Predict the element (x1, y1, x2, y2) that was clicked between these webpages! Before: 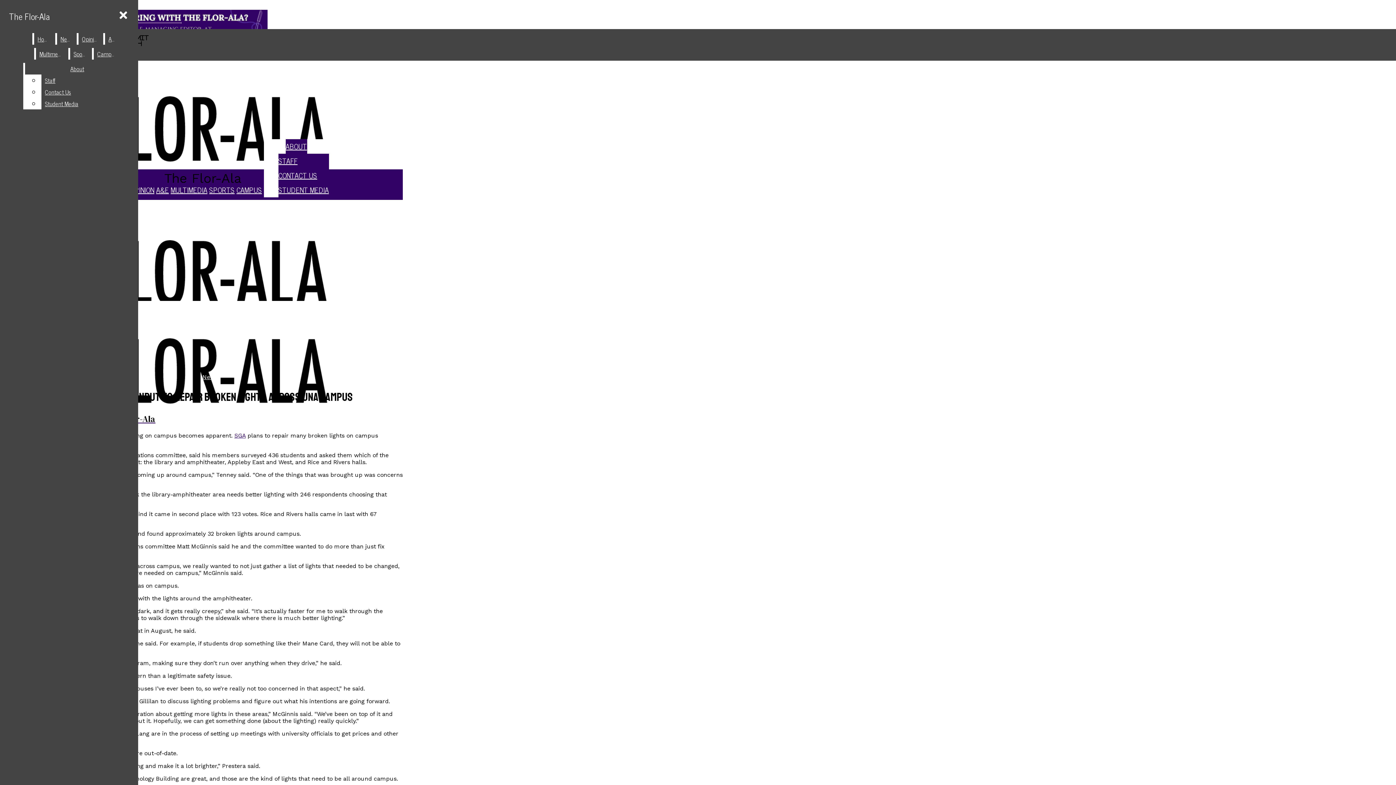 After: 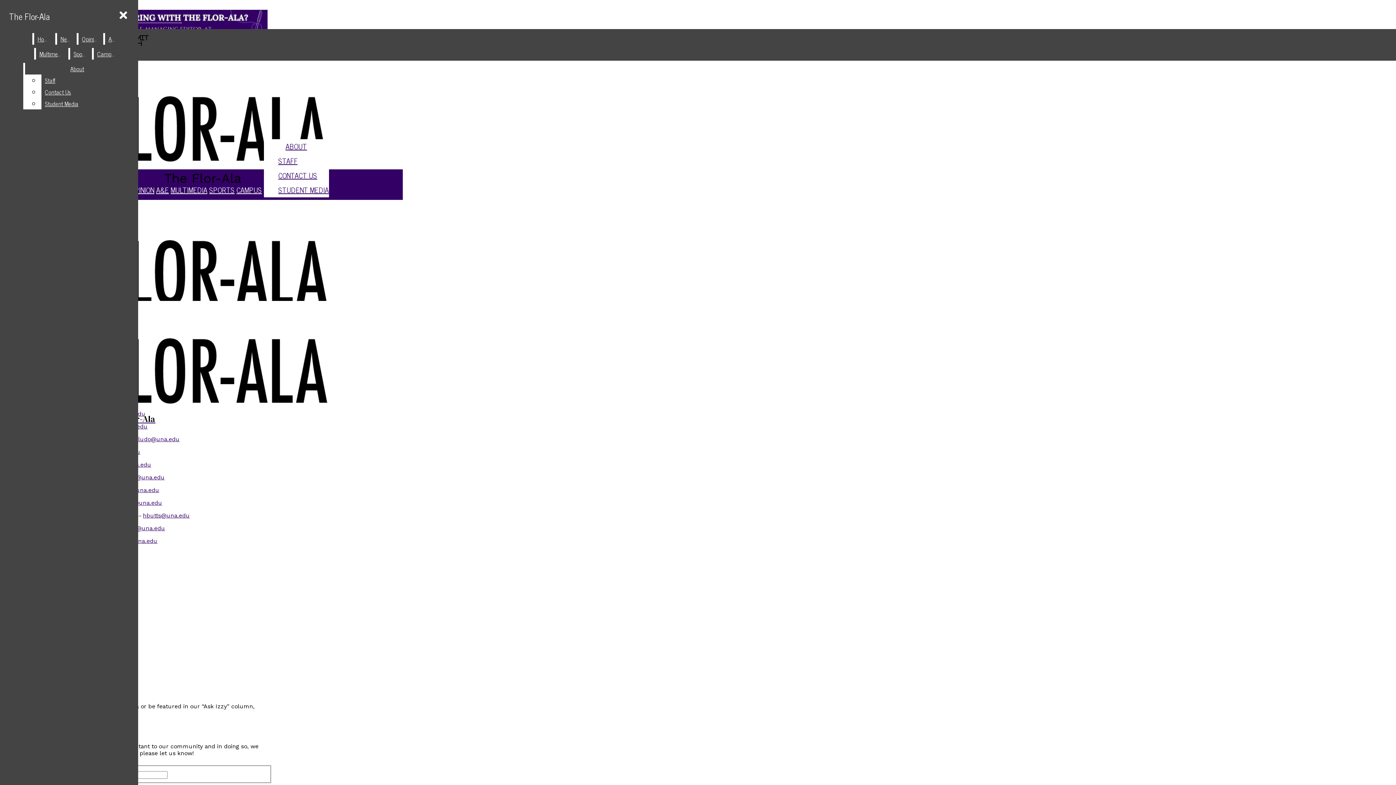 Action: label: CONTACT US bbox: (278, 168, 328, 182)